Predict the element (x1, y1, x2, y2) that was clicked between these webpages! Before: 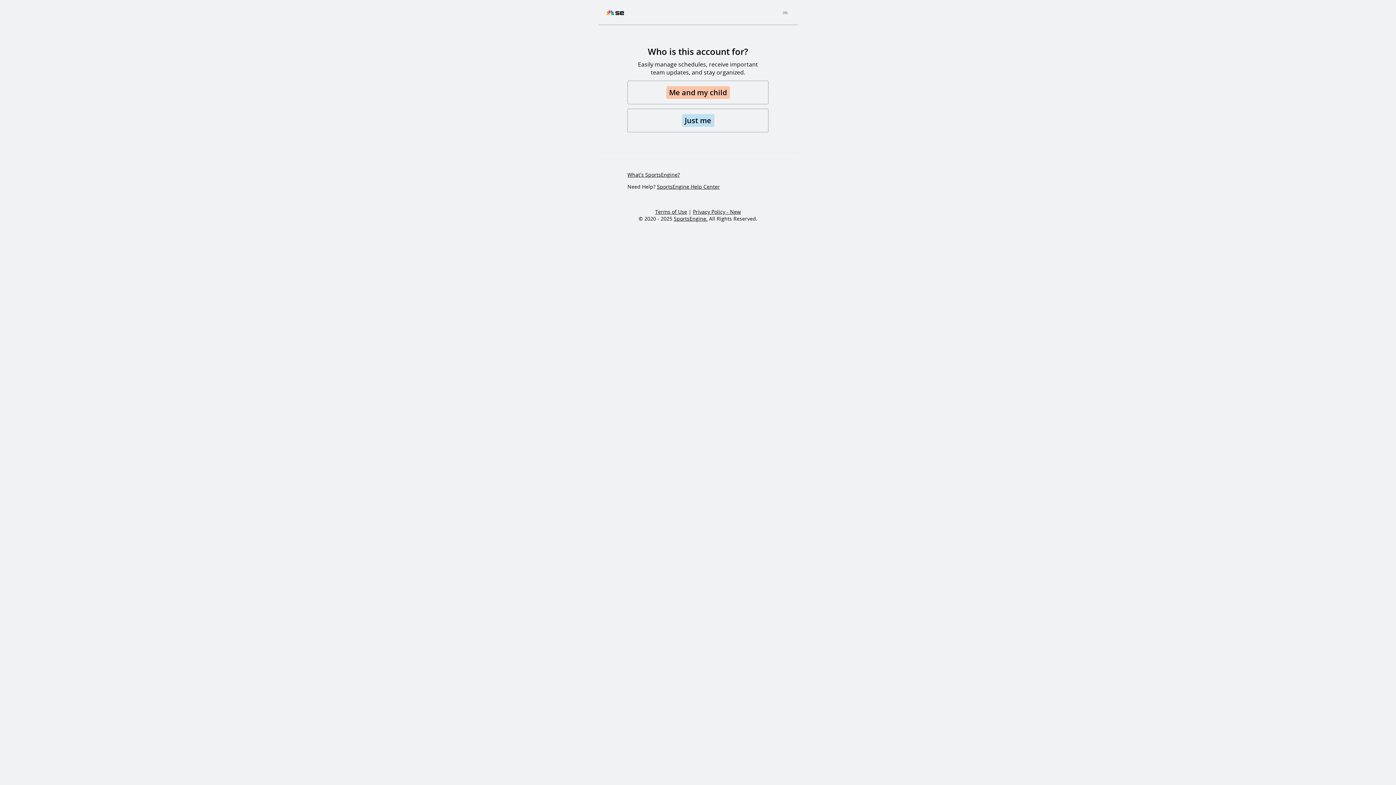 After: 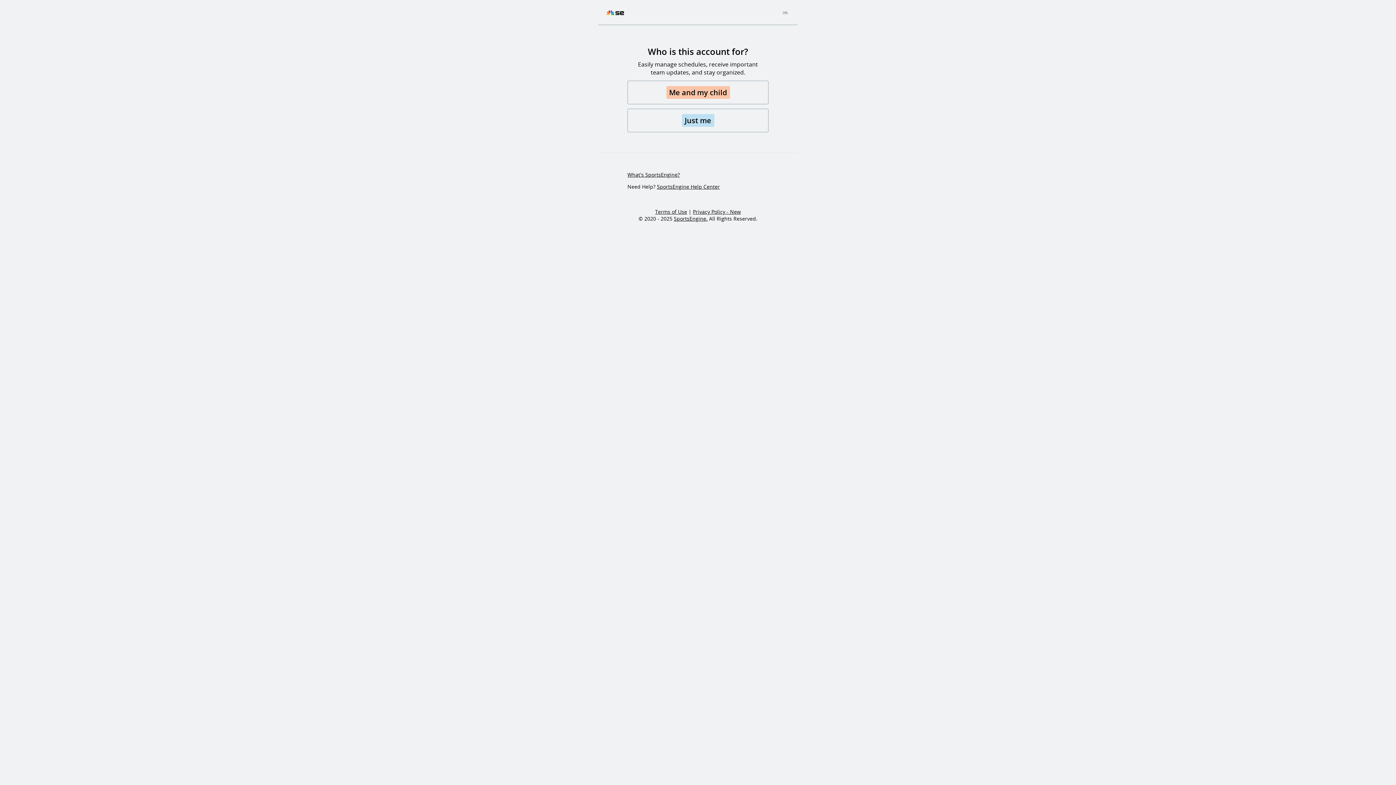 Action: label: Privacy Policy - New bbox: (693, 208, 741, 215)